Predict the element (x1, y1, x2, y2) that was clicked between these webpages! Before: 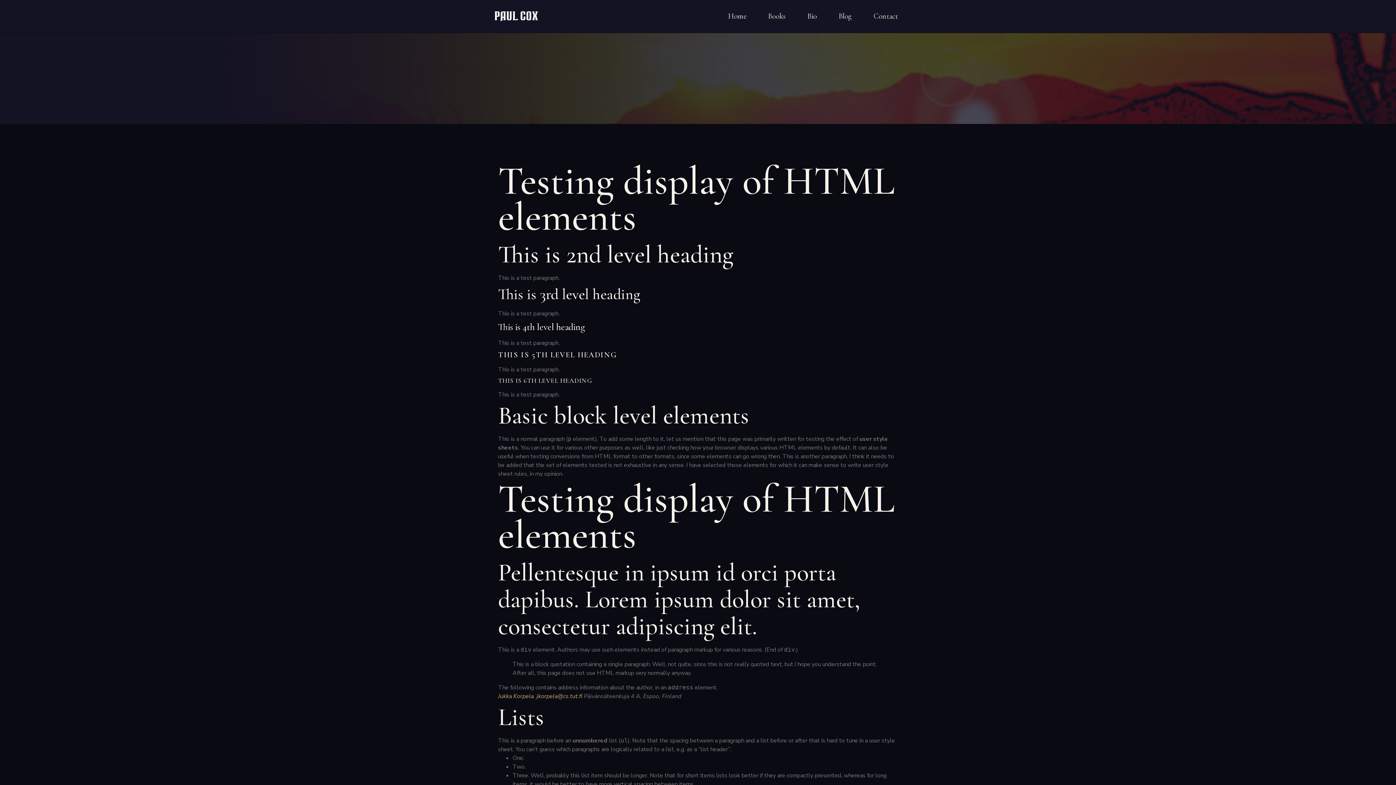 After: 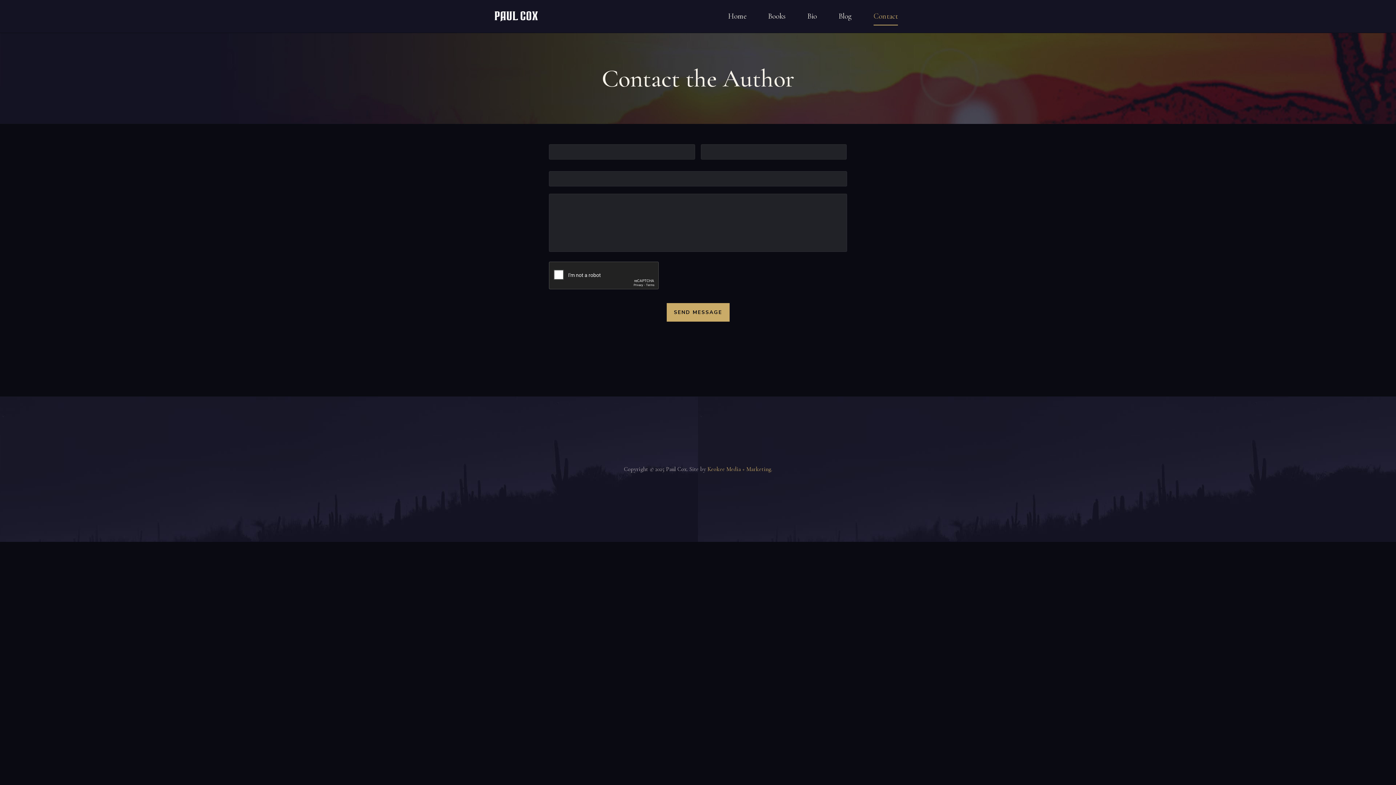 Action: label: Contact bbox: (873, 7, 898, 25)